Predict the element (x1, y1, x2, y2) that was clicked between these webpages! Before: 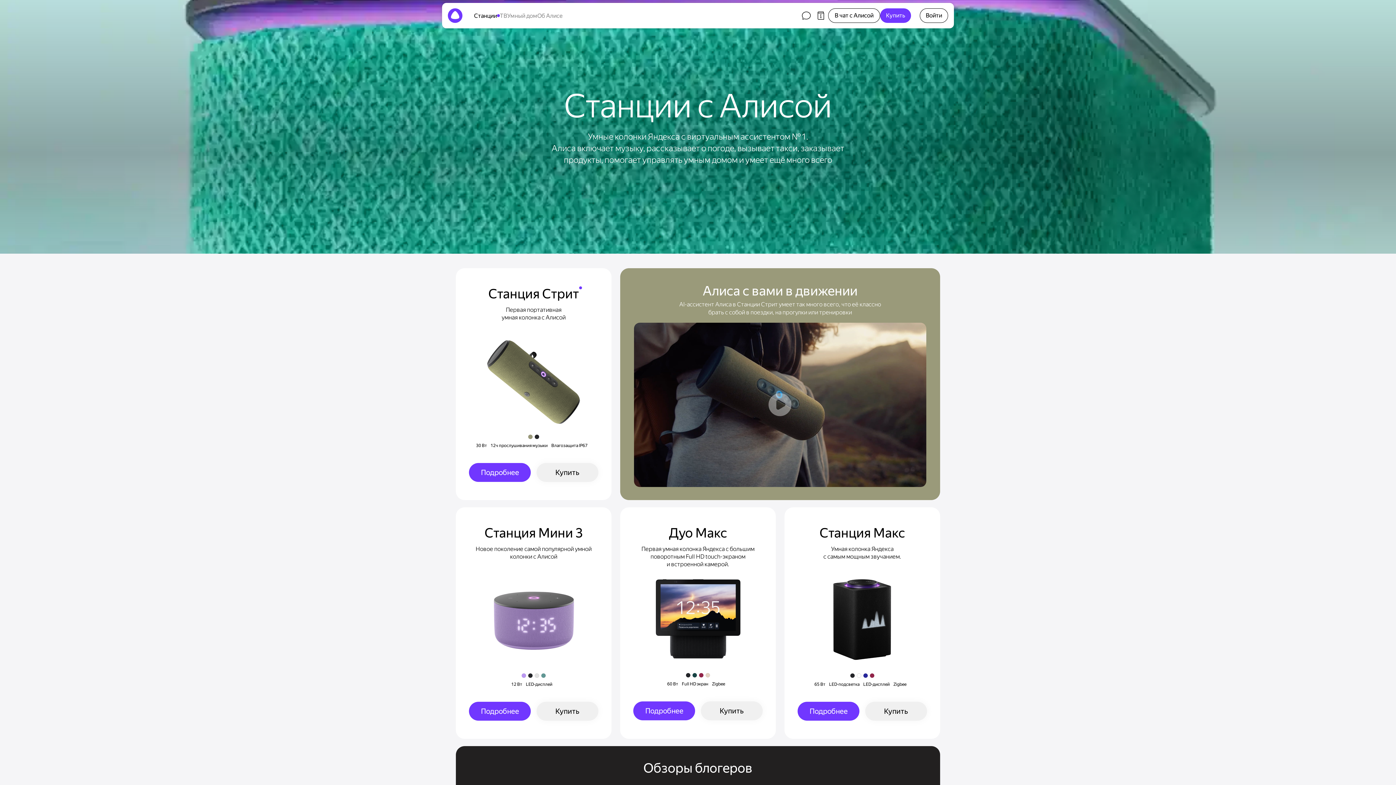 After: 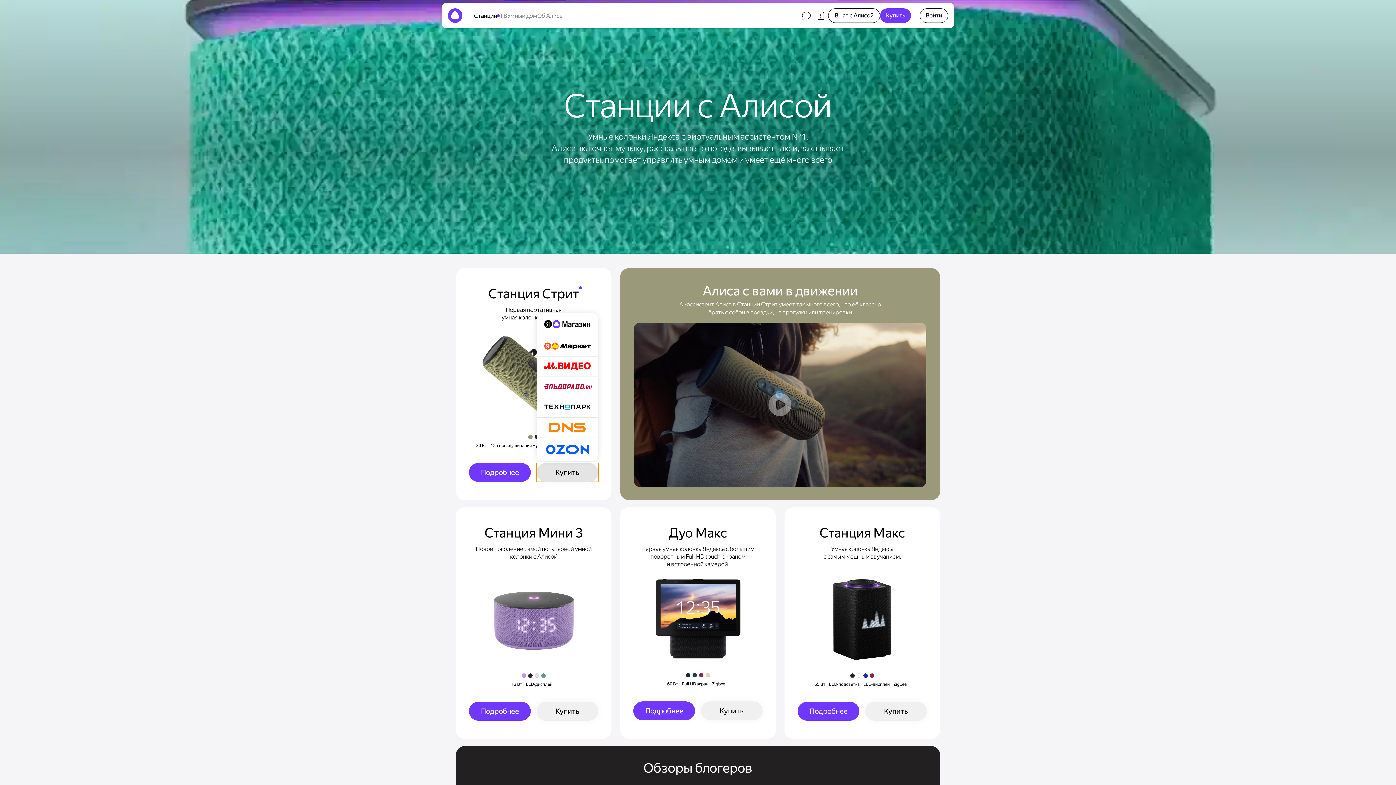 Action: label: Купить bbox: (536, 463, 598, 482)